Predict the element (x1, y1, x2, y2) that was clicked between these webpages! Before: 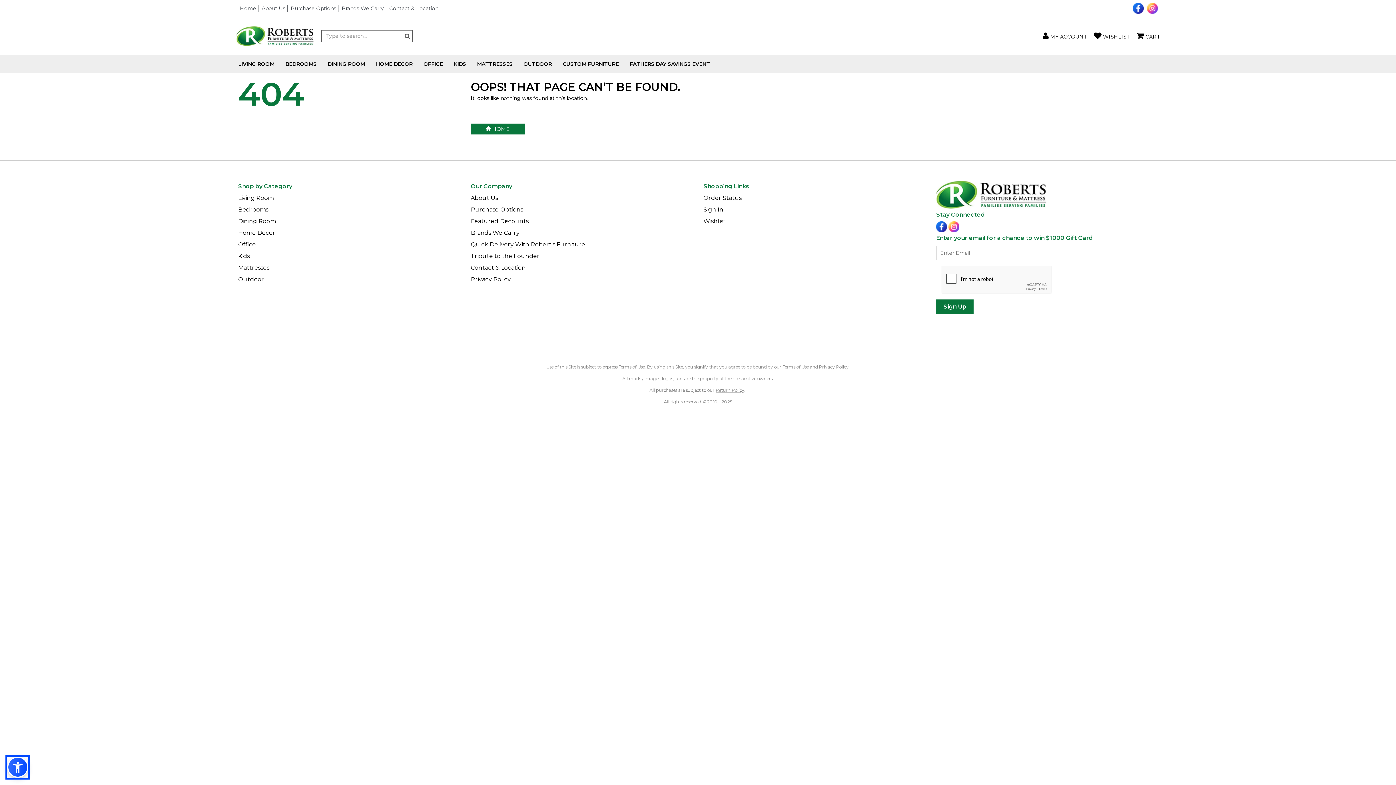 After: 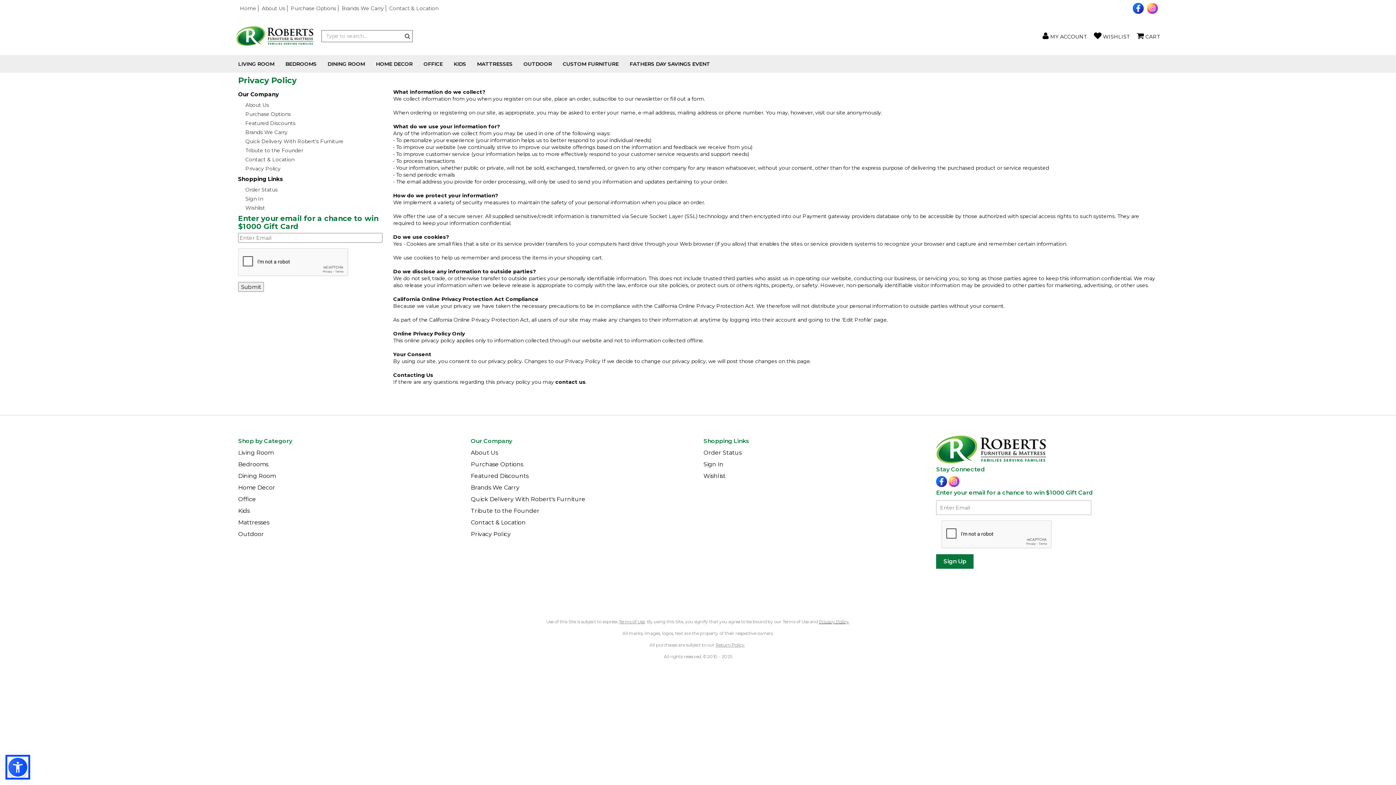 Action: bbox: (819, 364, 848, 369) label: Privacy Policy